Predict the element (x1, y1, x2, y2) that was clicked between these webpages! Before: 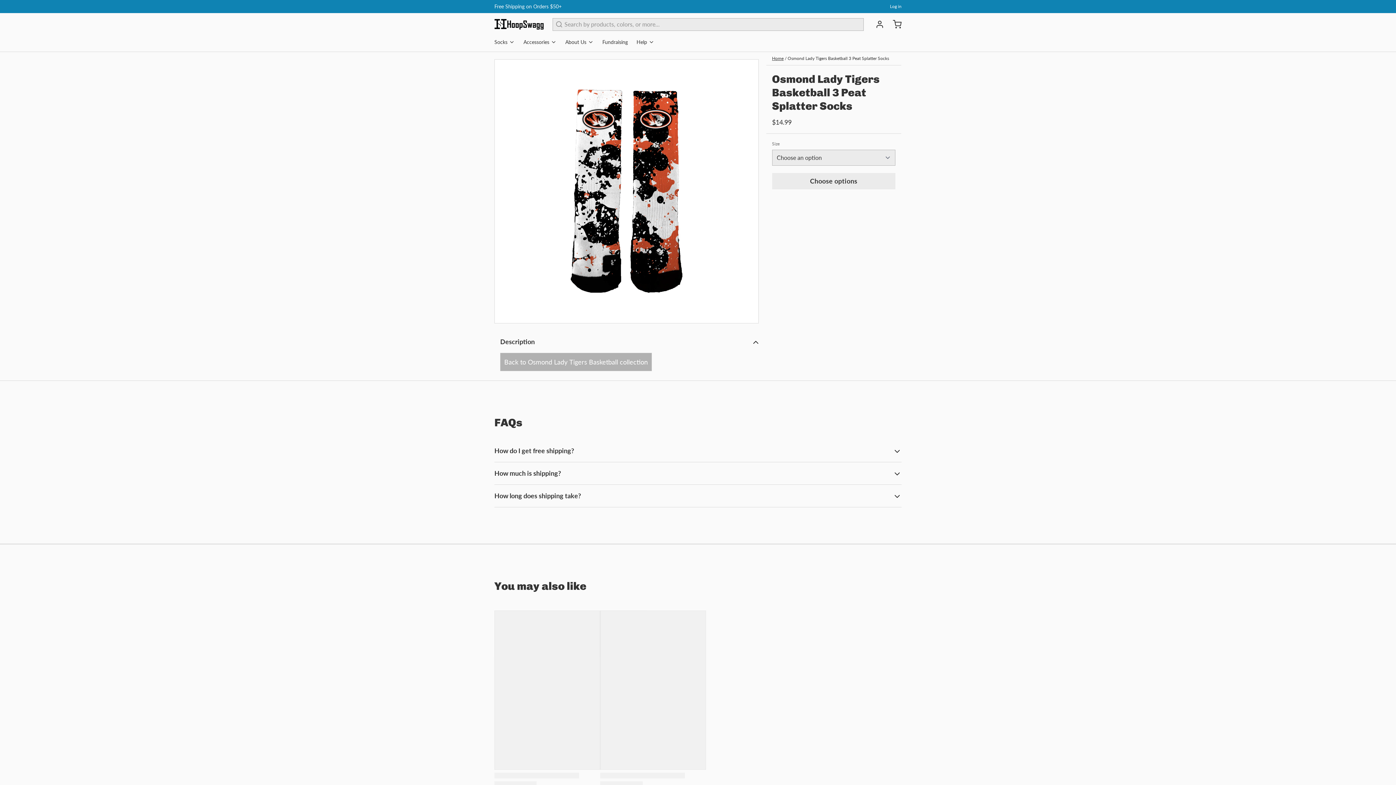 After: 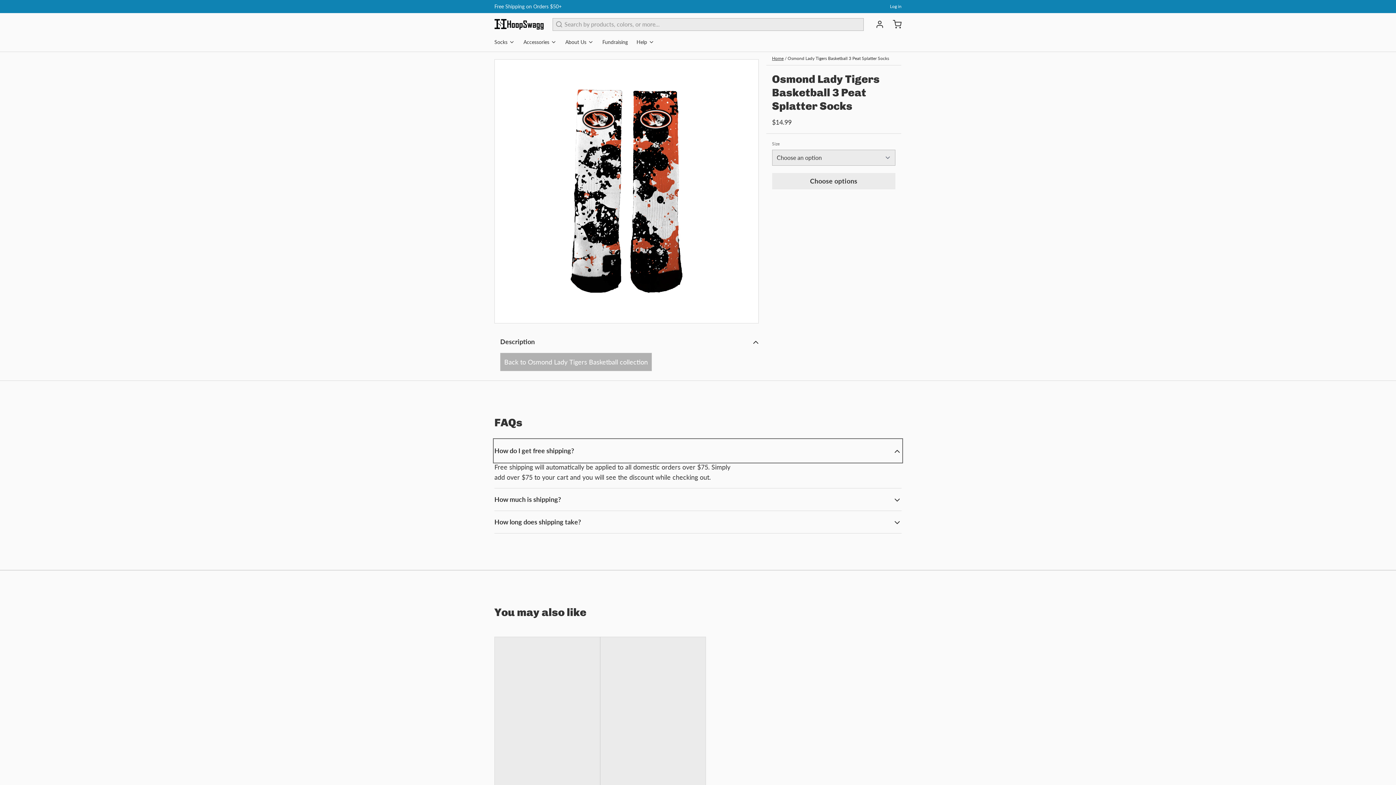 Action: label: How do I get free shipping? bbox: (494, 439, 901, 462)